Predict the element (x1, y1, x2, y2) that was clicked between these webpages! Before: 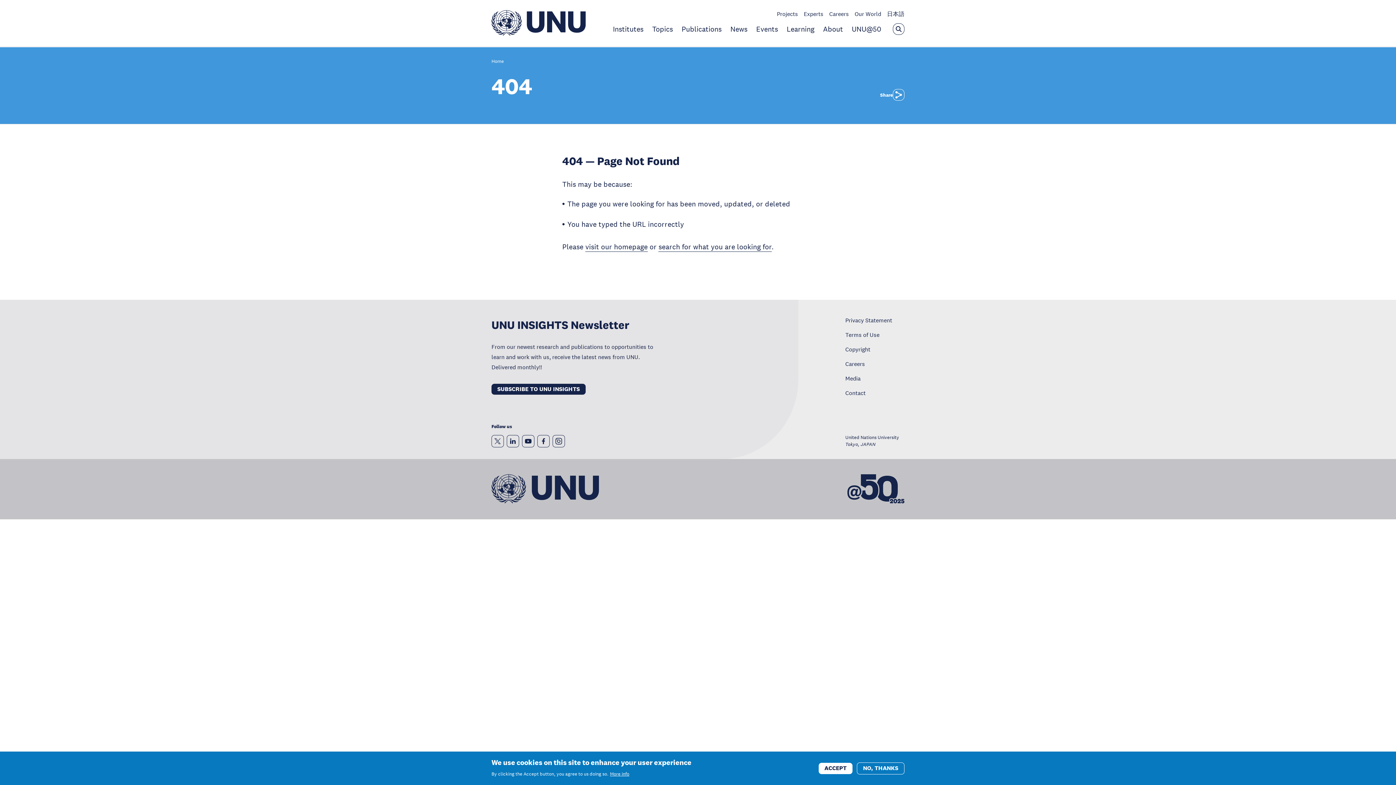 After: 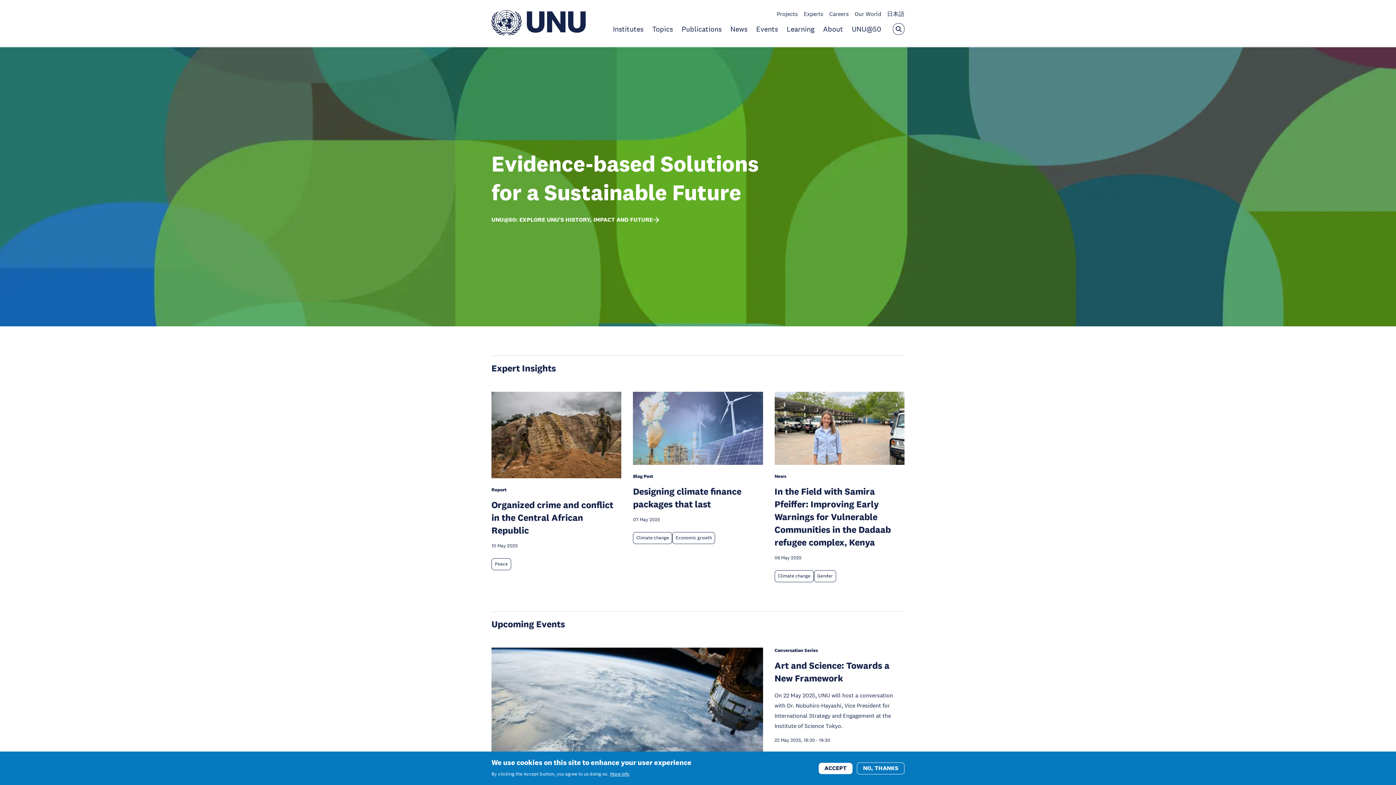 Action: bbox: (491, 29, 585, 37)